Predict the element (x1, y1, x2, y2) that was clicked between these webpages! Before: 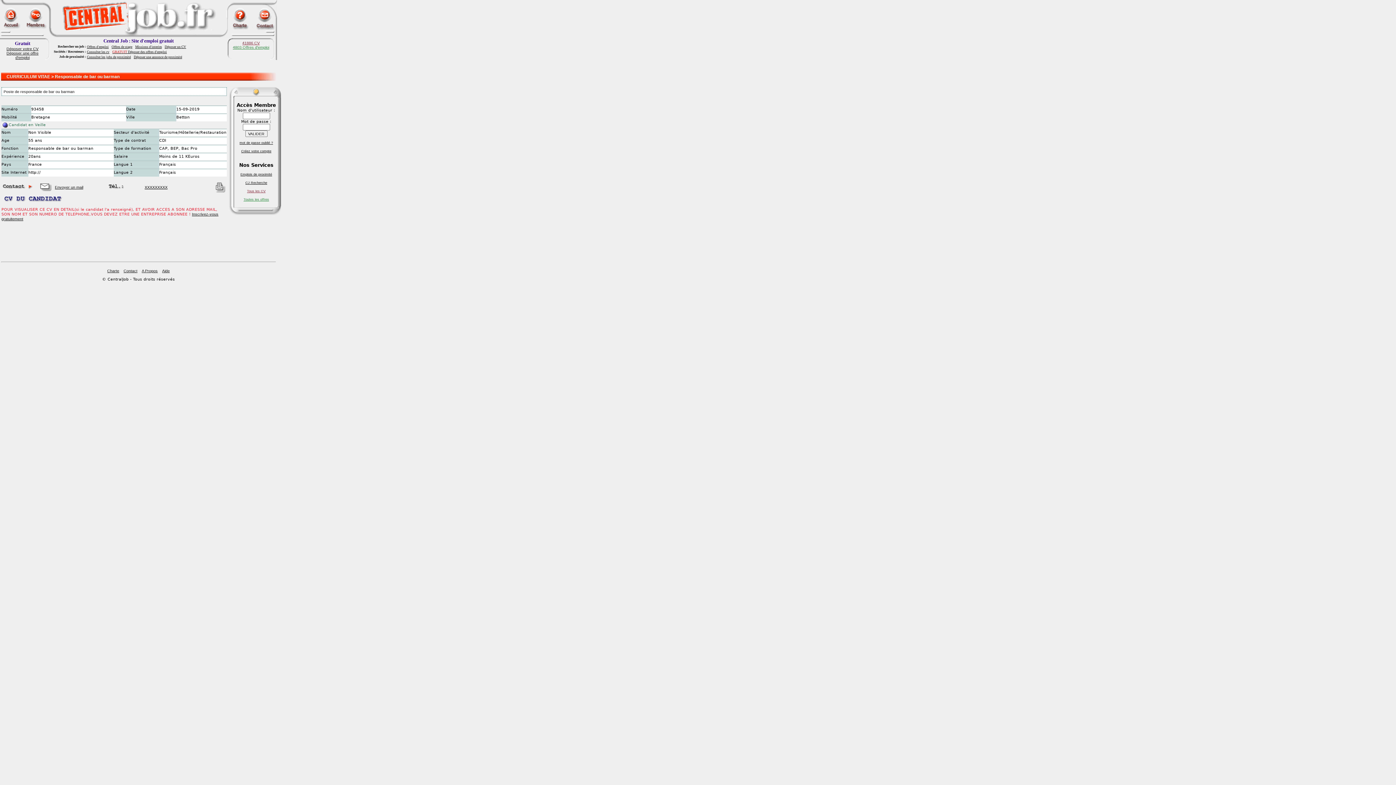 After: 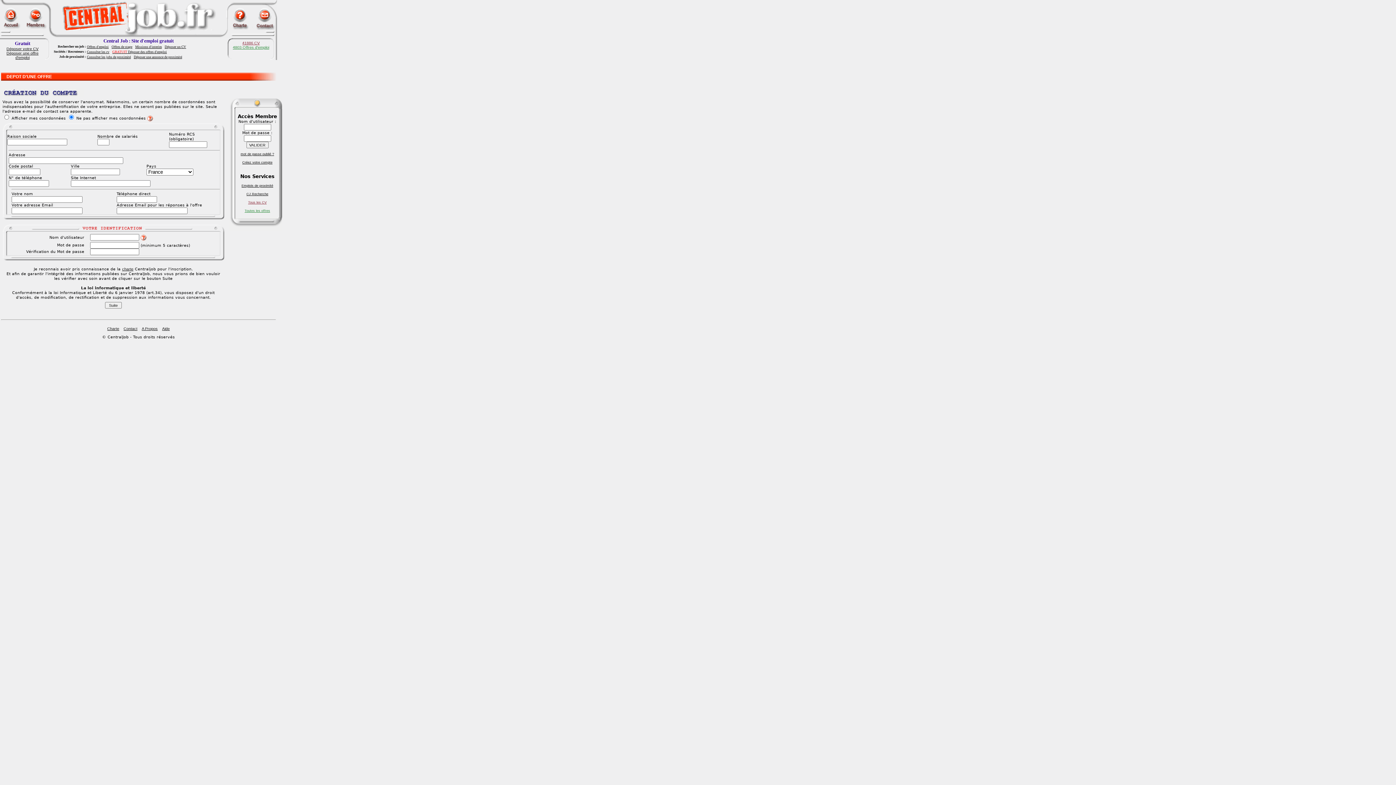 Action: label: GRATUIT Déposer des offres d'emploi bbox: (112, 50, 166, 53)